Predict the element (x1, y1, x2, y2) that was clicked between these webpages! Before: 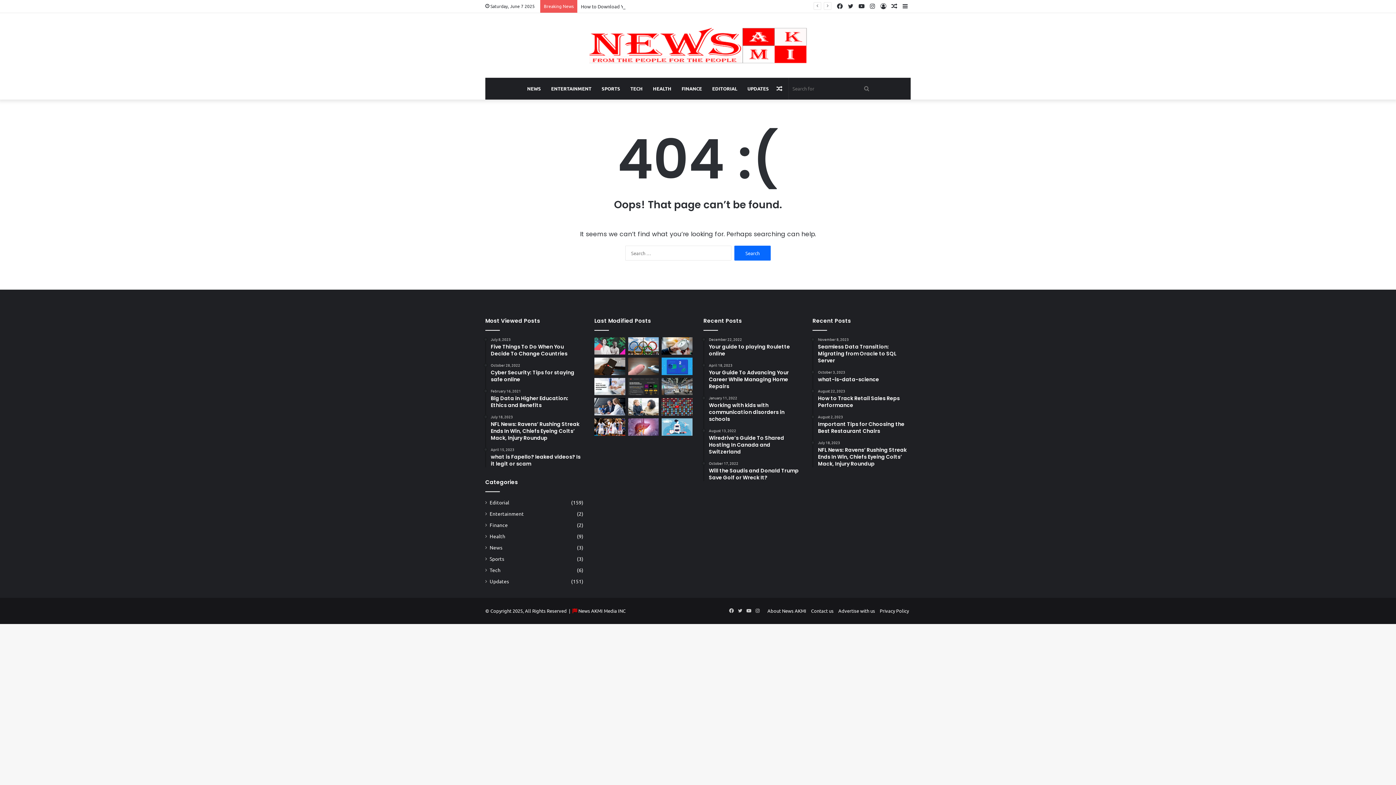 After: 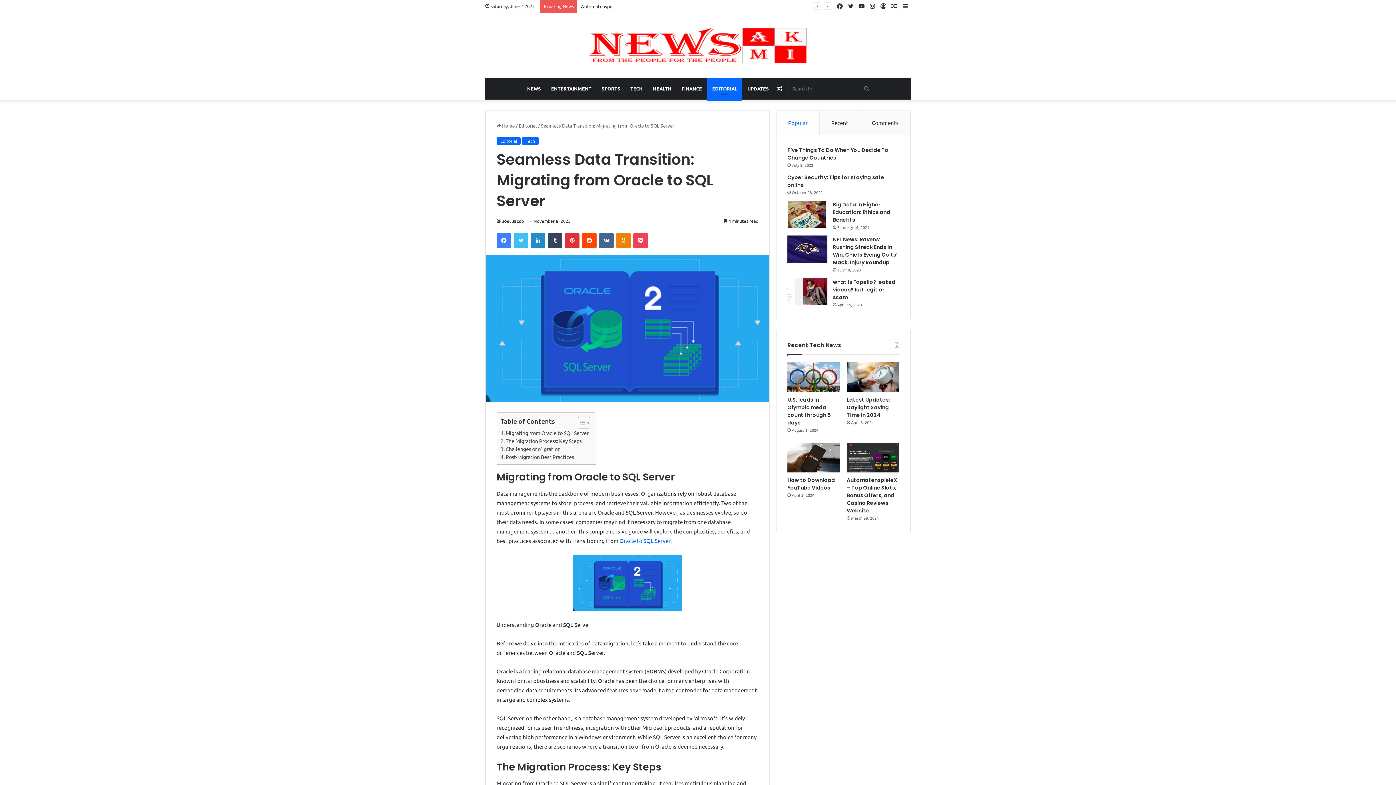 Action: label: Seamless Data Transition: Migrating from Oracle to SQL Server bbox: (661, 357, 692, 375)